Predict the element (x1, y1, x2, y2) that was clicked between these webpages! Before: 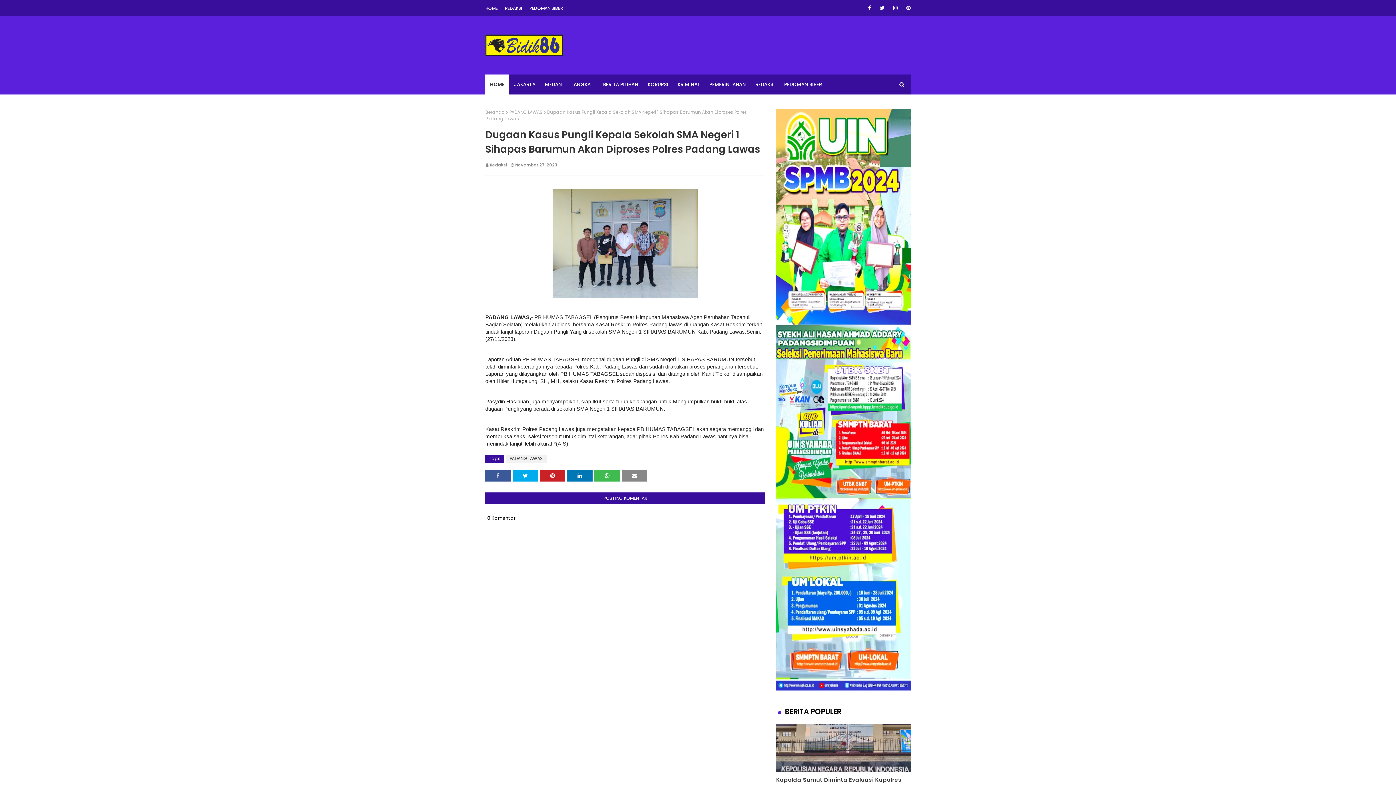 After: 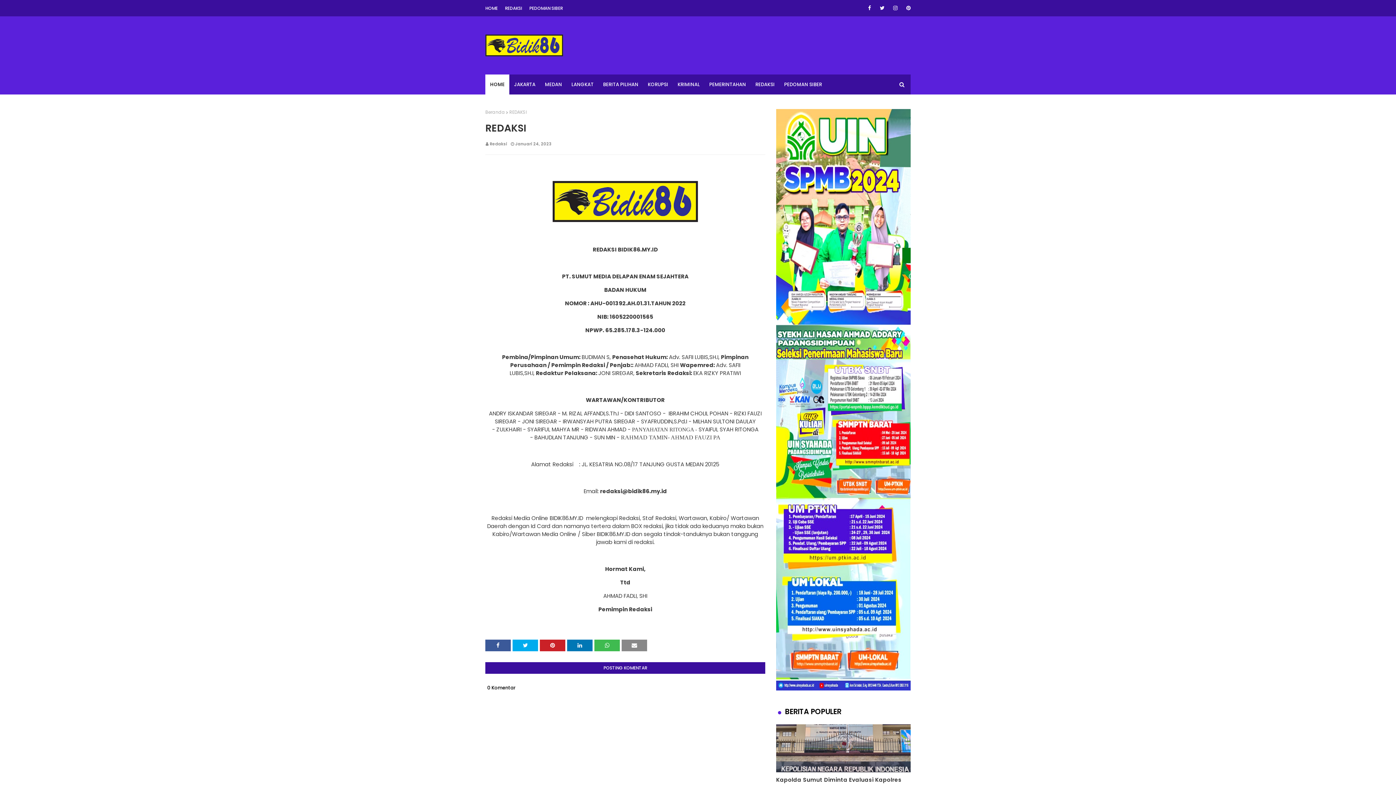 Action: label: REDAKSI bbox: (750, 74, 779, 94)